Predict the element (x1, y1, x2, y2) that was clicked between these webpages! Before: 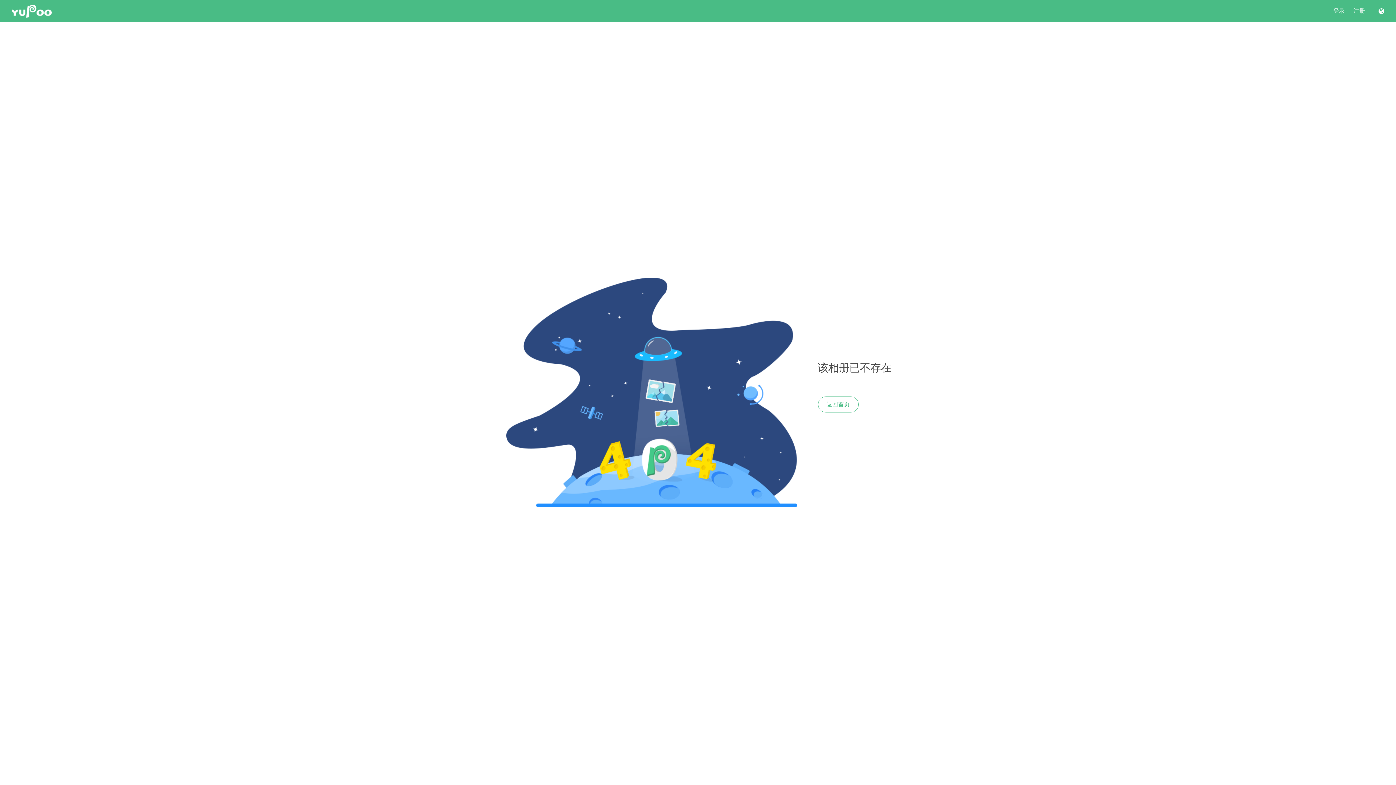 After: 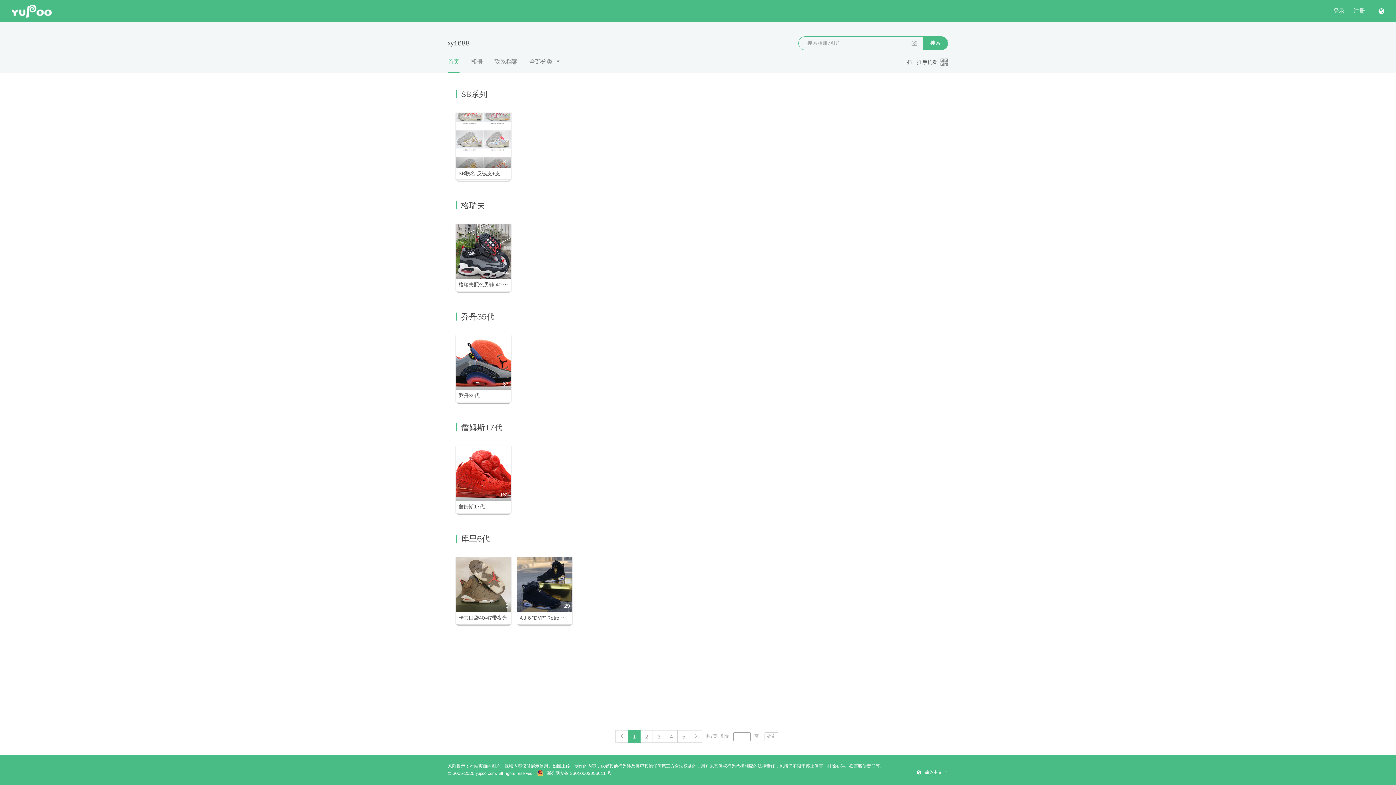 Action: label: 返回首页 bbox: (818, 396, 858, 412)